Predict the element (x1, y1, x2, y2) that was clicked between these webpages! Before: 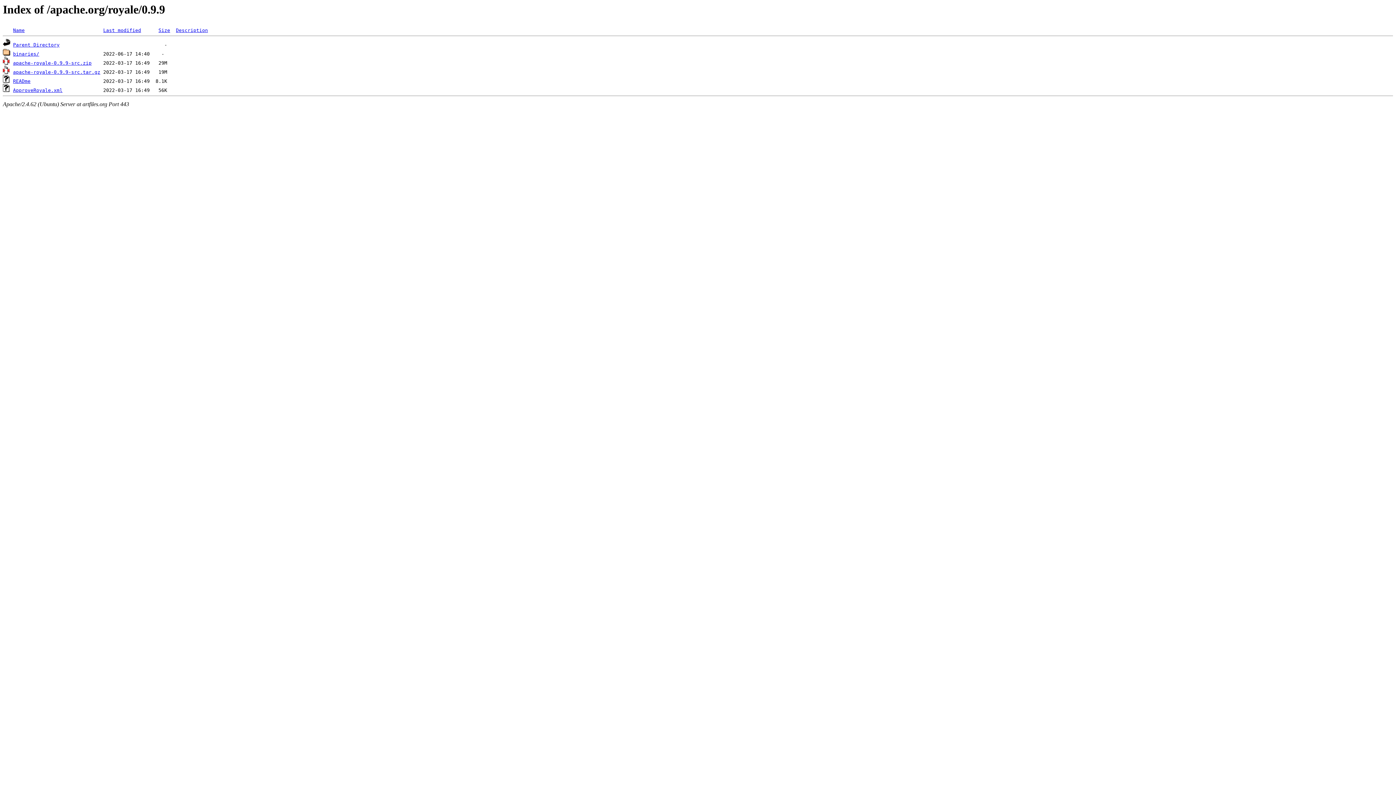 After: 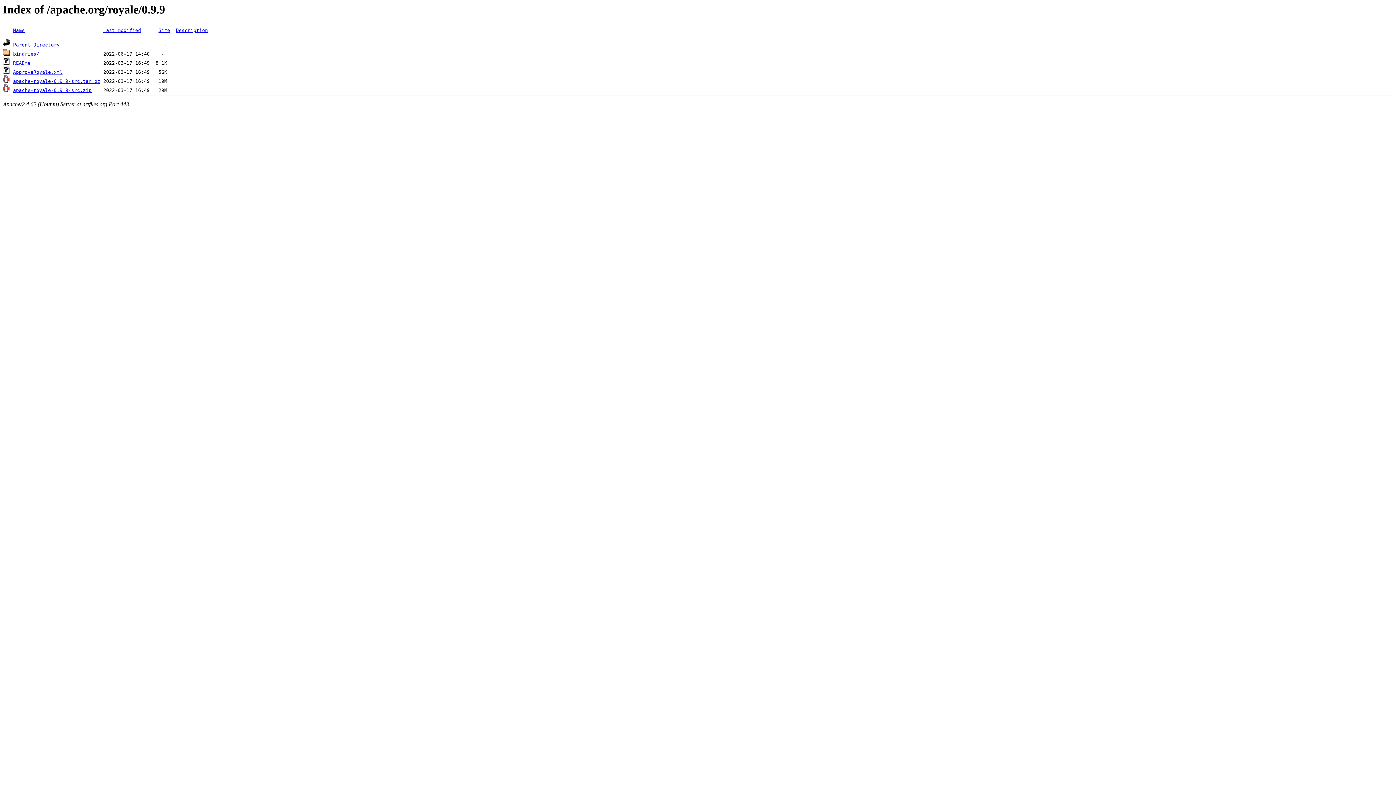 Action: label: Size bbox: (158, 27, 170, 33)